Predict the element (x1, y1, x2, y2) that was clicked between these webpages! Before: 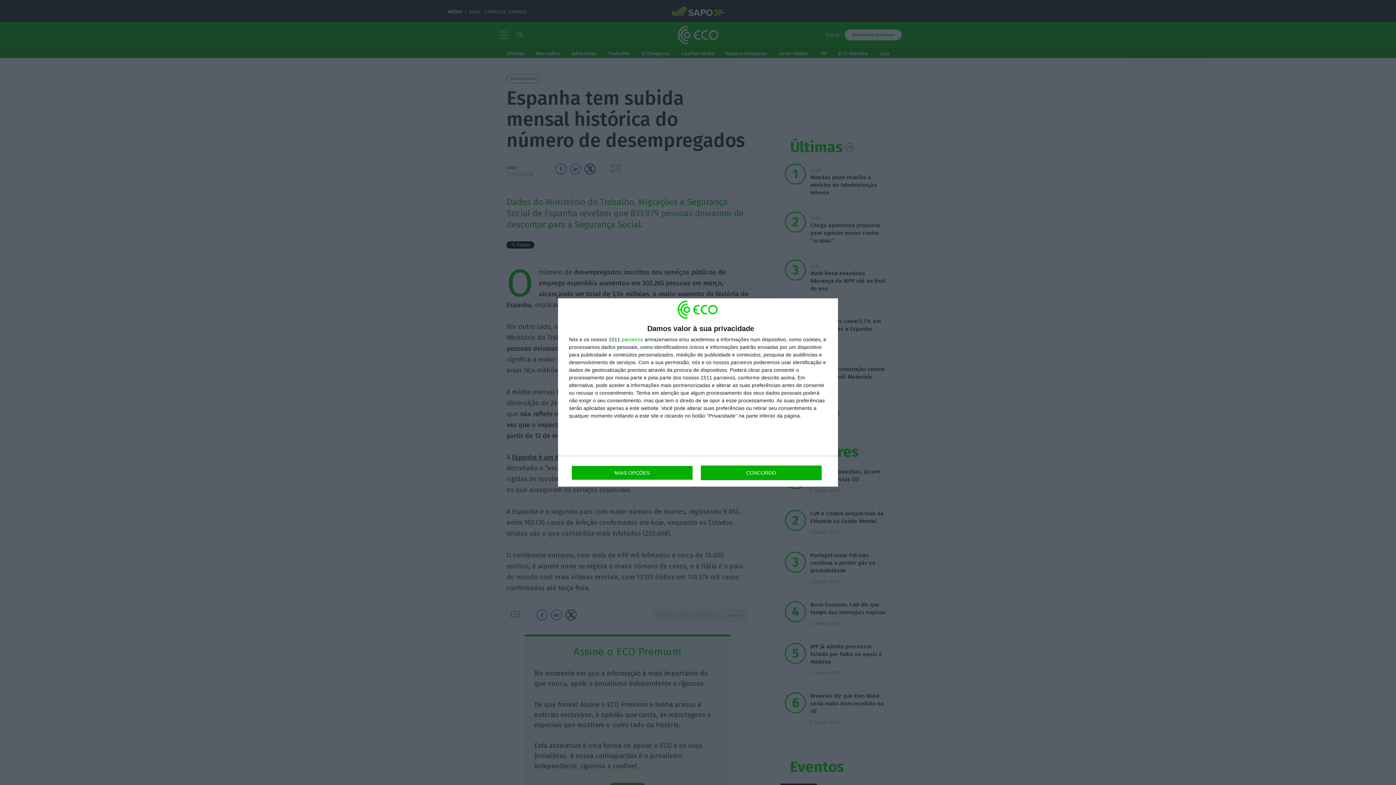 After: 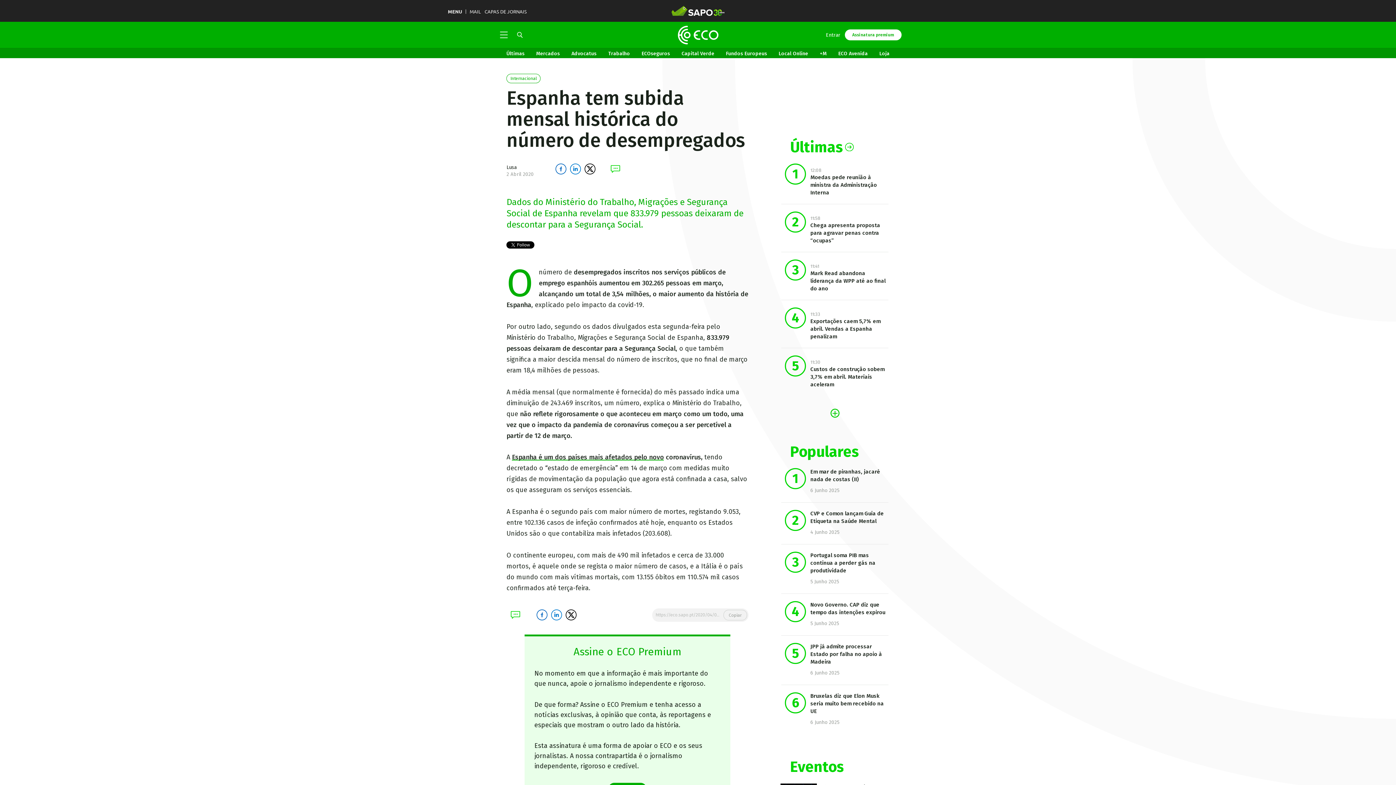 Action: label: CONCORDO bbox: (700, 465, 821, 480)